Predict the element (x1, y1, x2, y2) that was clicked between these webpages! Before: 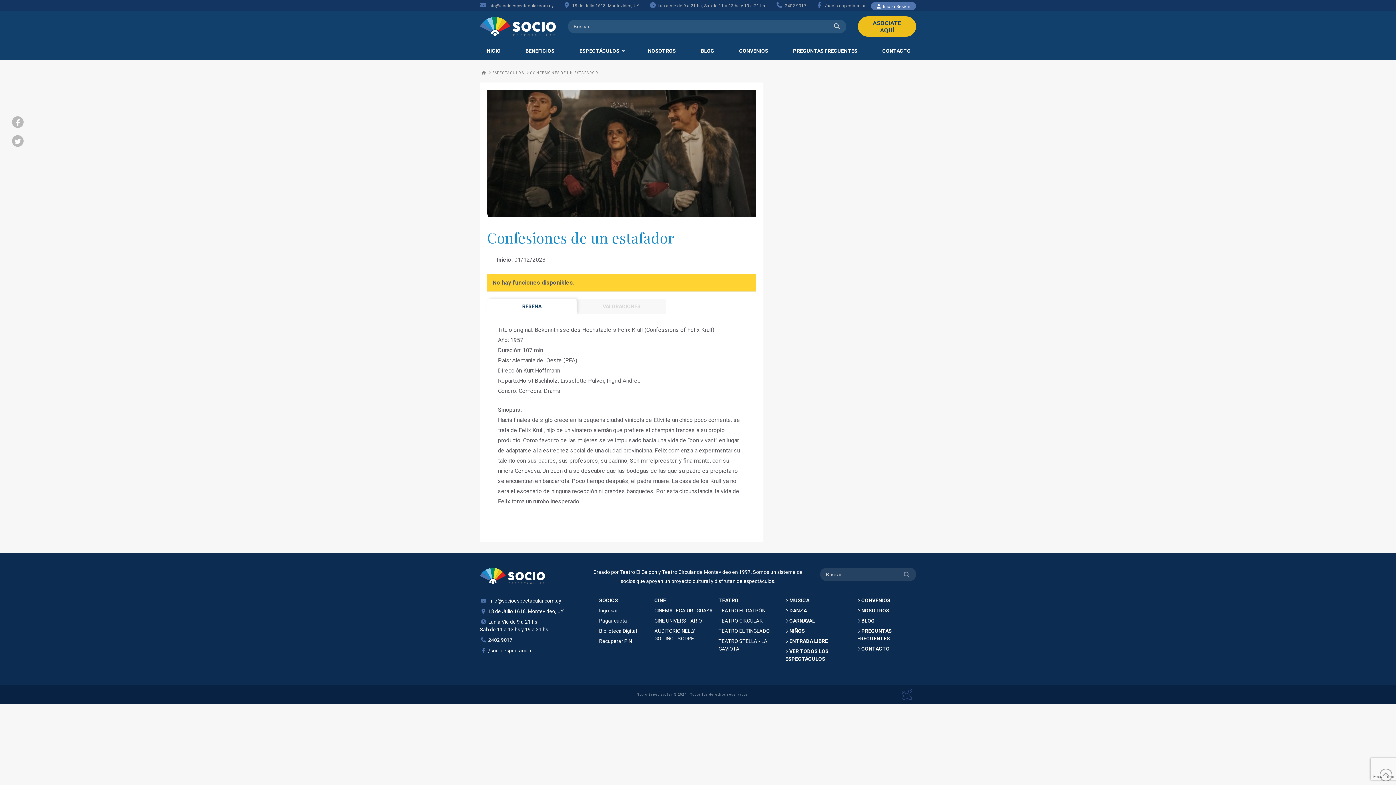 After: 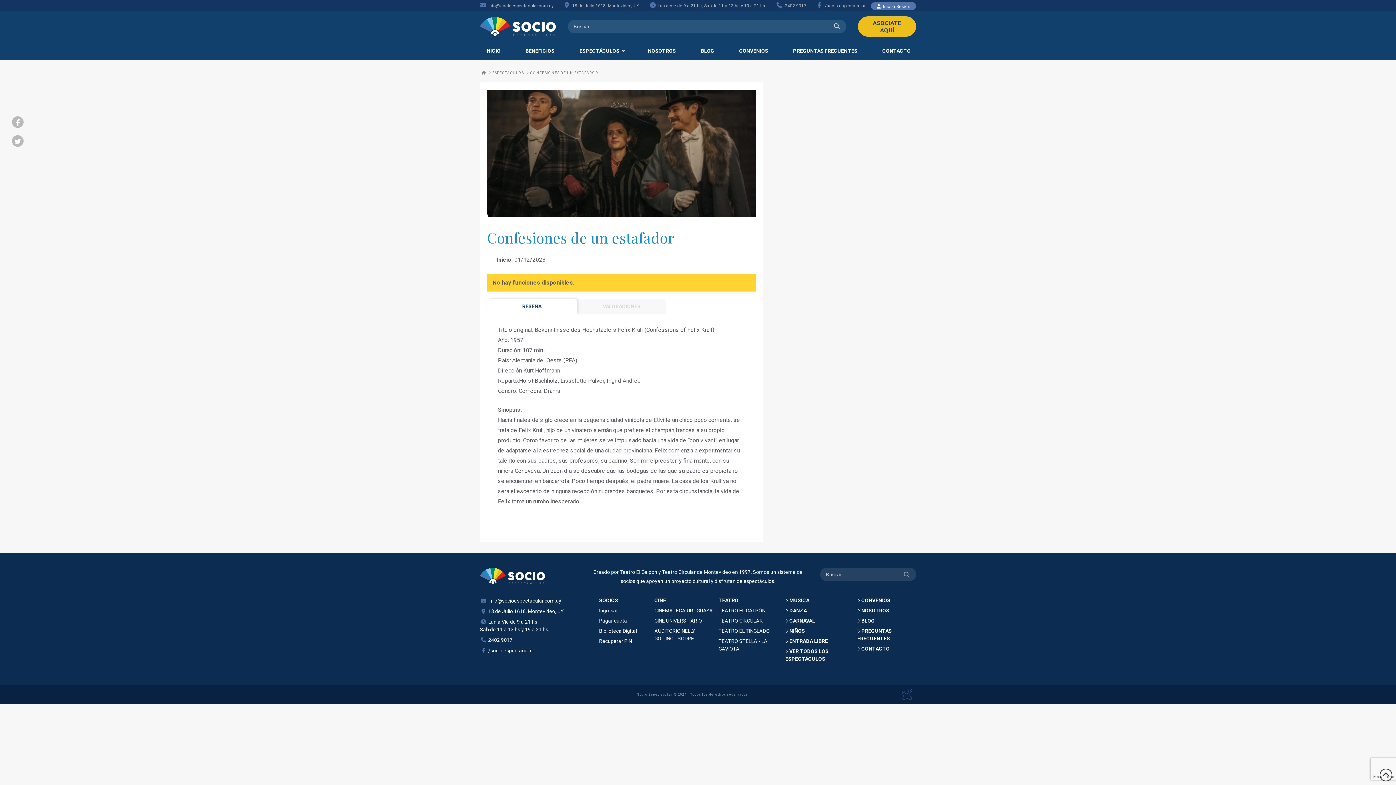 Action: bbox: (1380, 769, 1392, 781)